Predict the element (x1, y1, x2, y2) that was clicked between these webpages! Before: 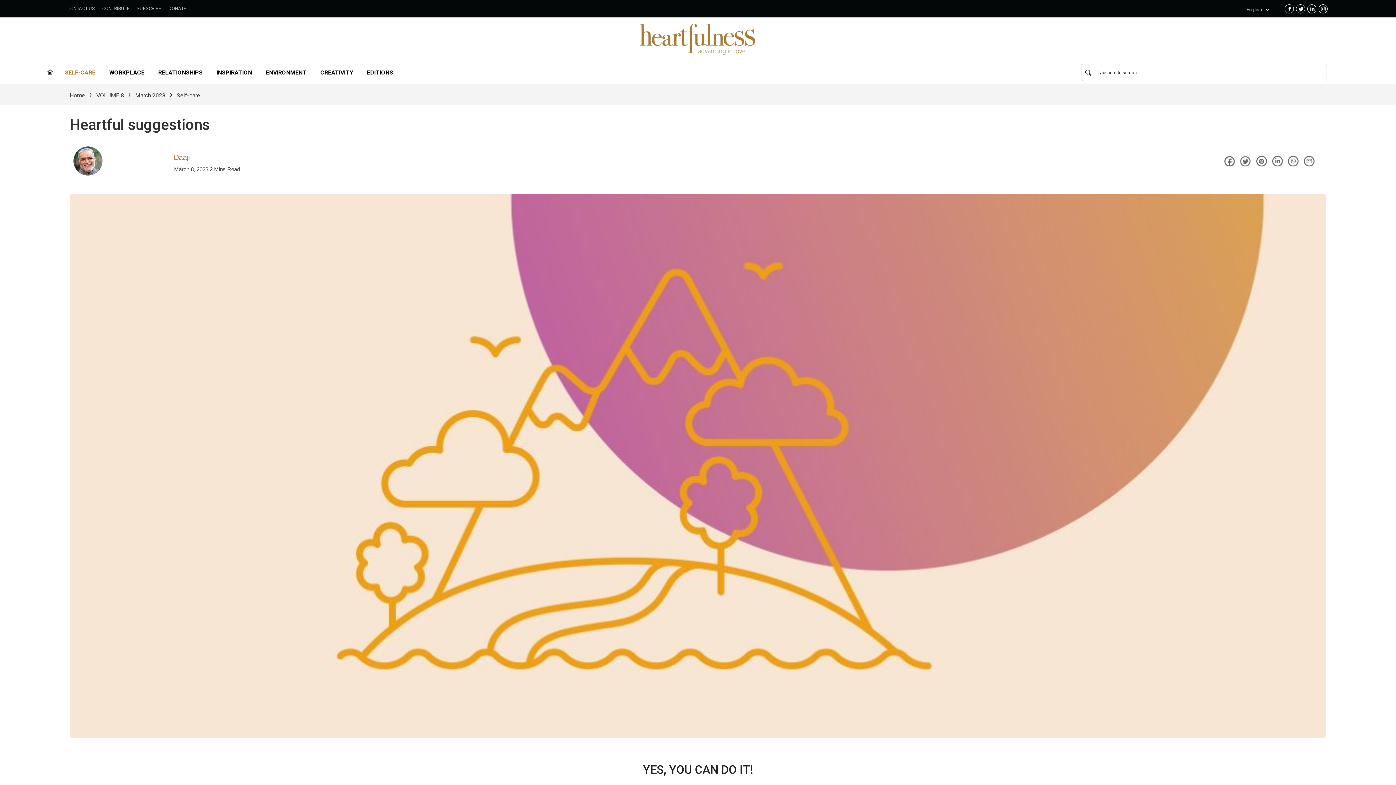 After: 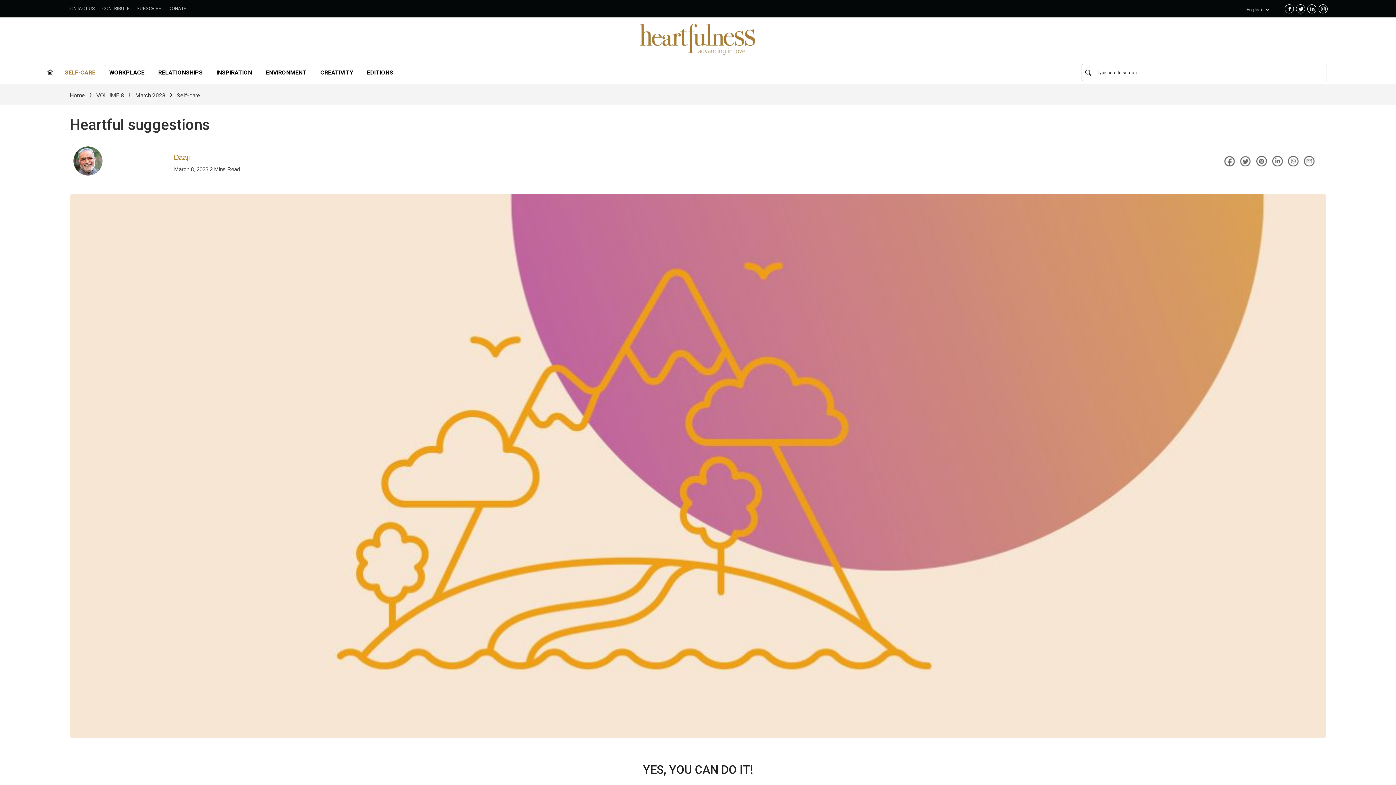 Action: label: Heartful suggestions bbox: (69, 116, 209, 133)